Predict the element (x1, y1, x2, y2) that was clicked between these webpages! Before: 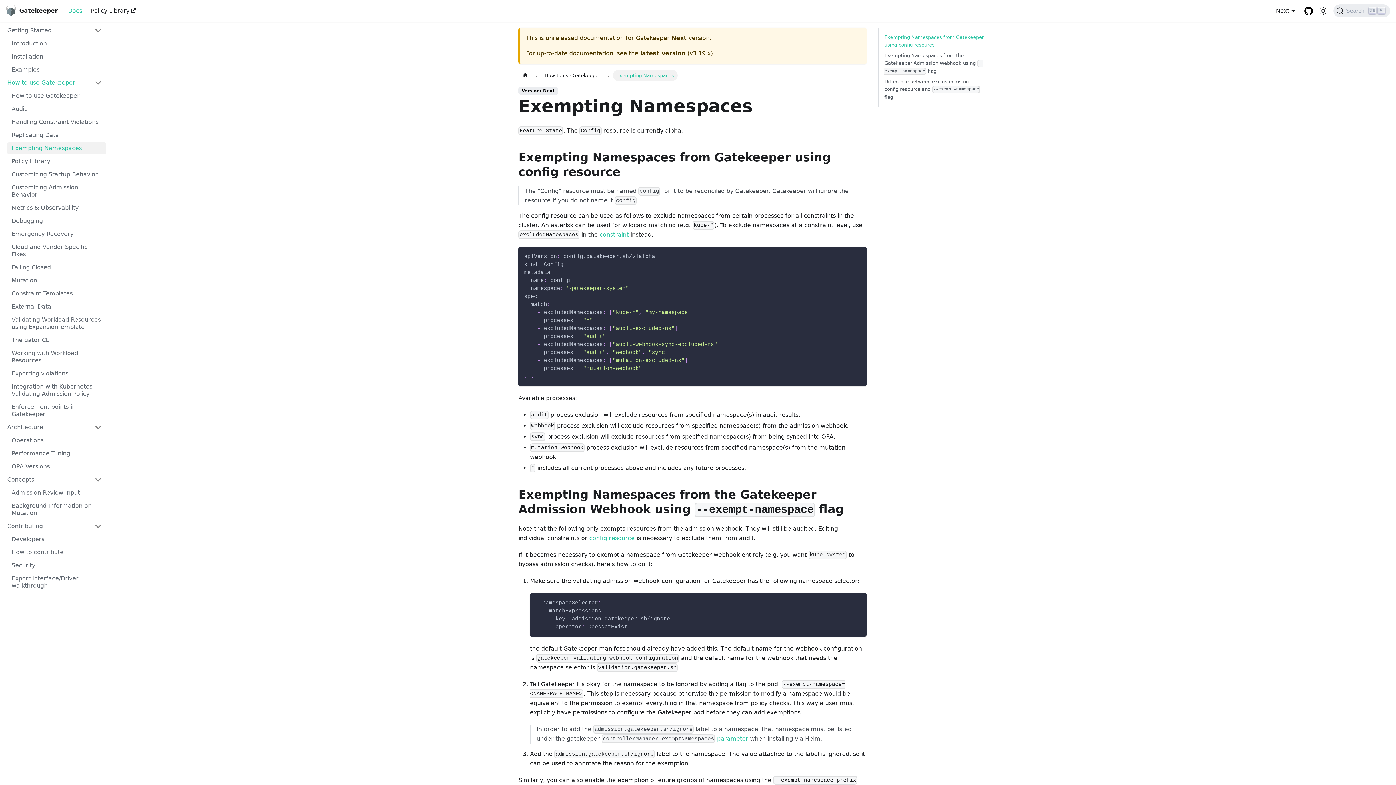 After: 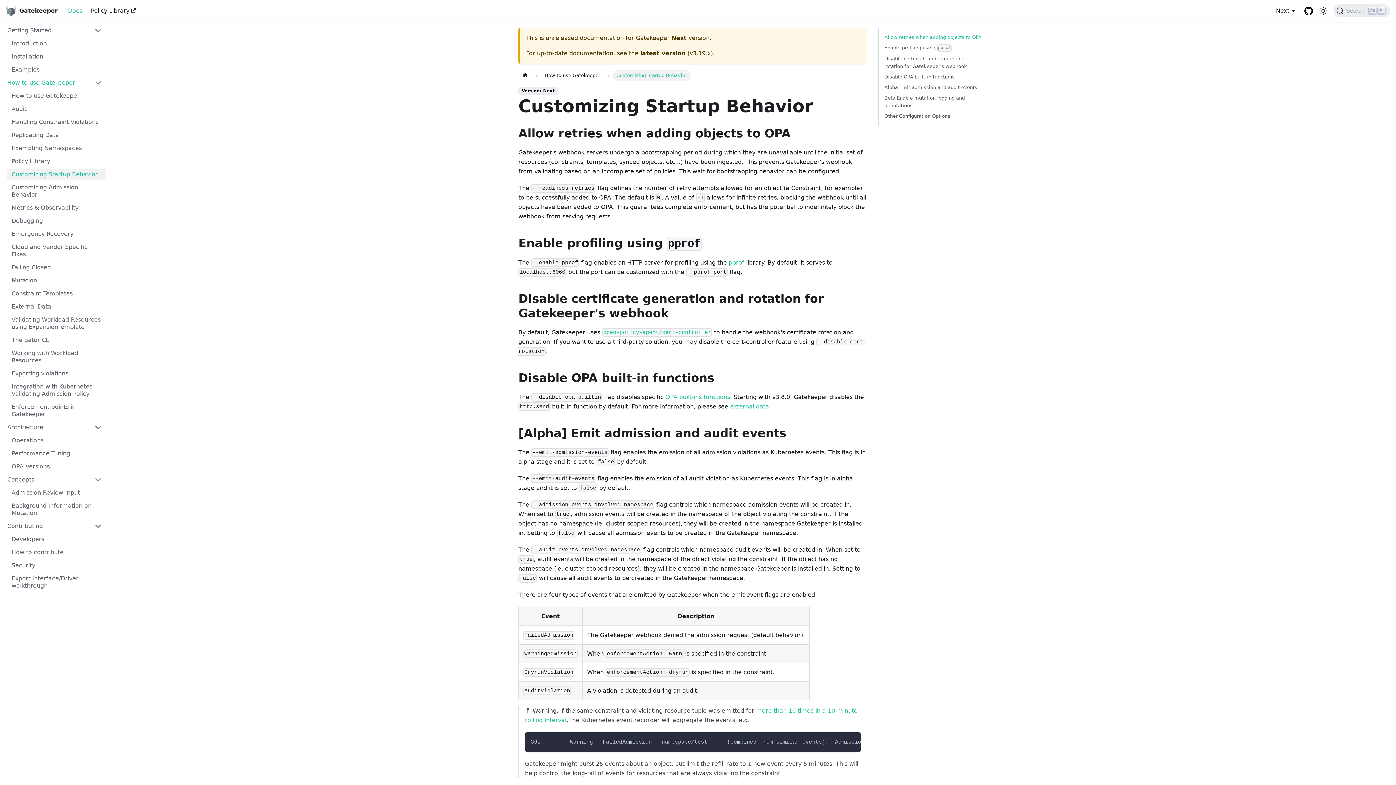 Action: bbox: (7, 168, 106, 180) label: Customizing Startup Behavior